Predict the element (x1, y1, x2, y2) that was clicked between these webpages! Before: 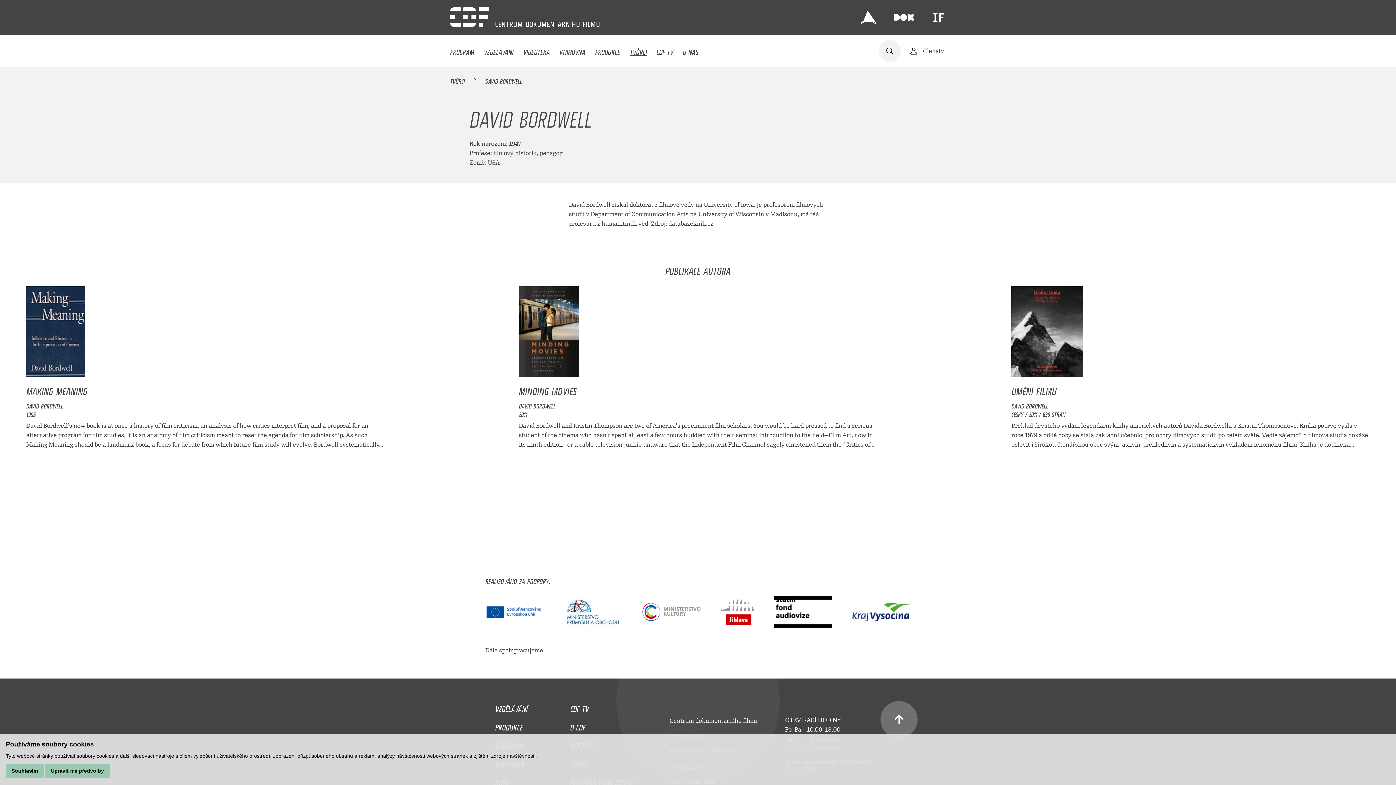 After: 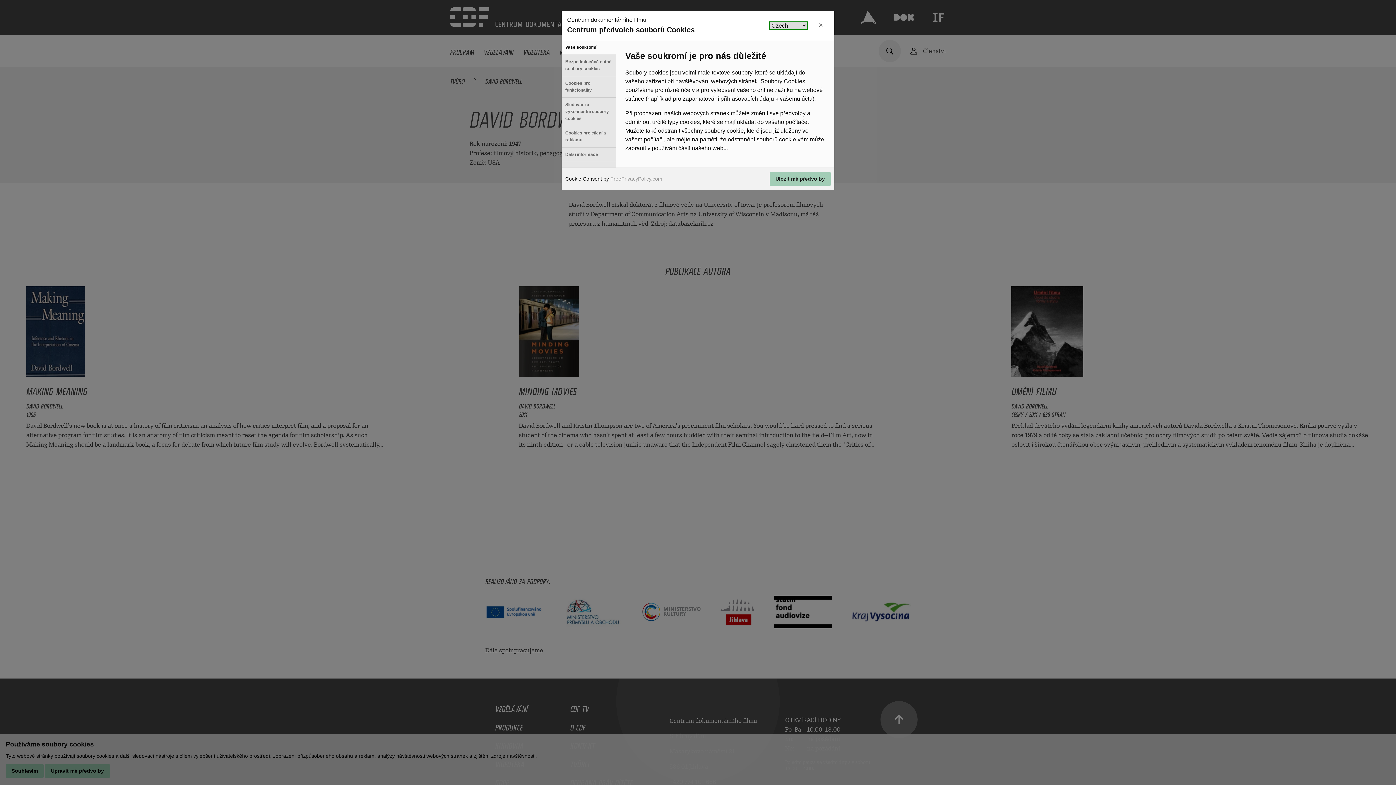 Action: bbox: (45, 764, 109, 778) label: Upravit mé předvolby